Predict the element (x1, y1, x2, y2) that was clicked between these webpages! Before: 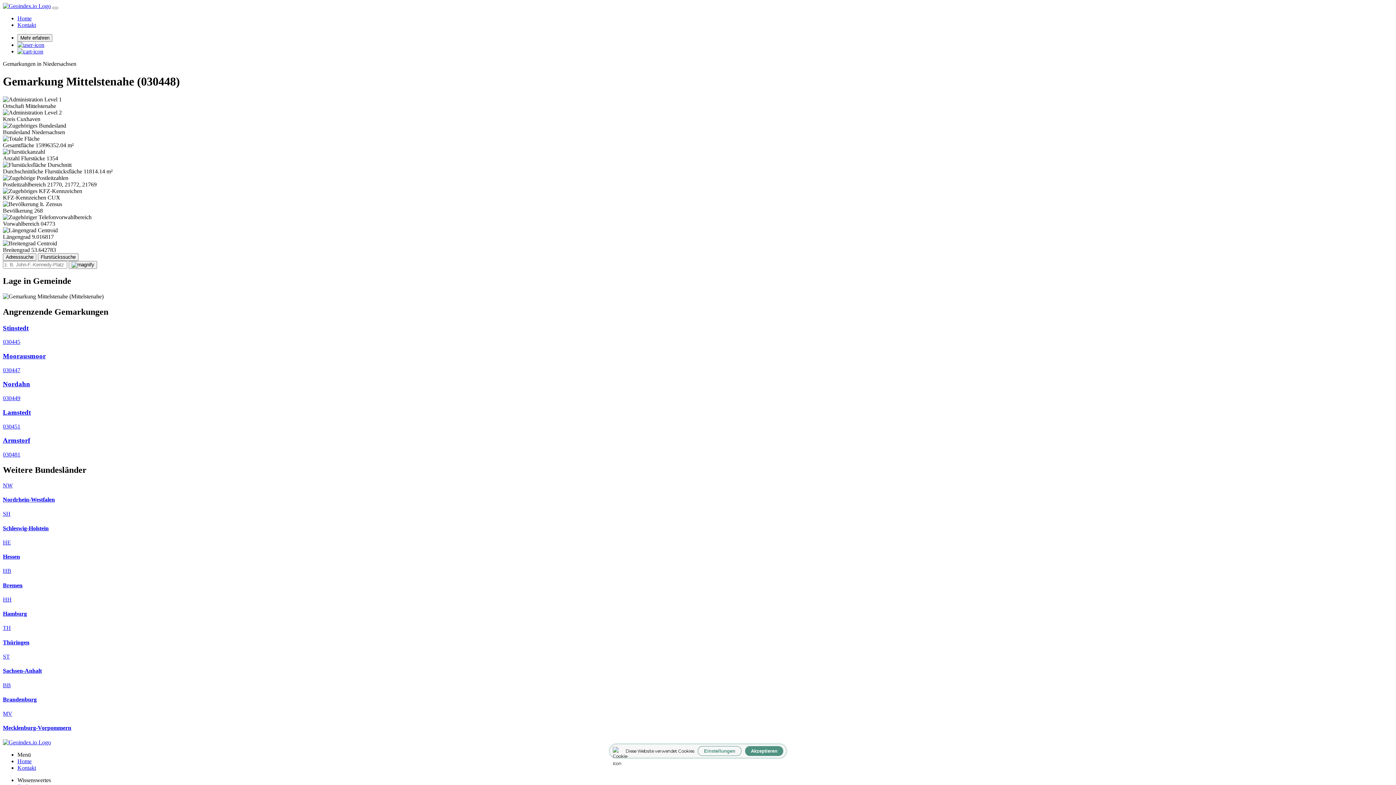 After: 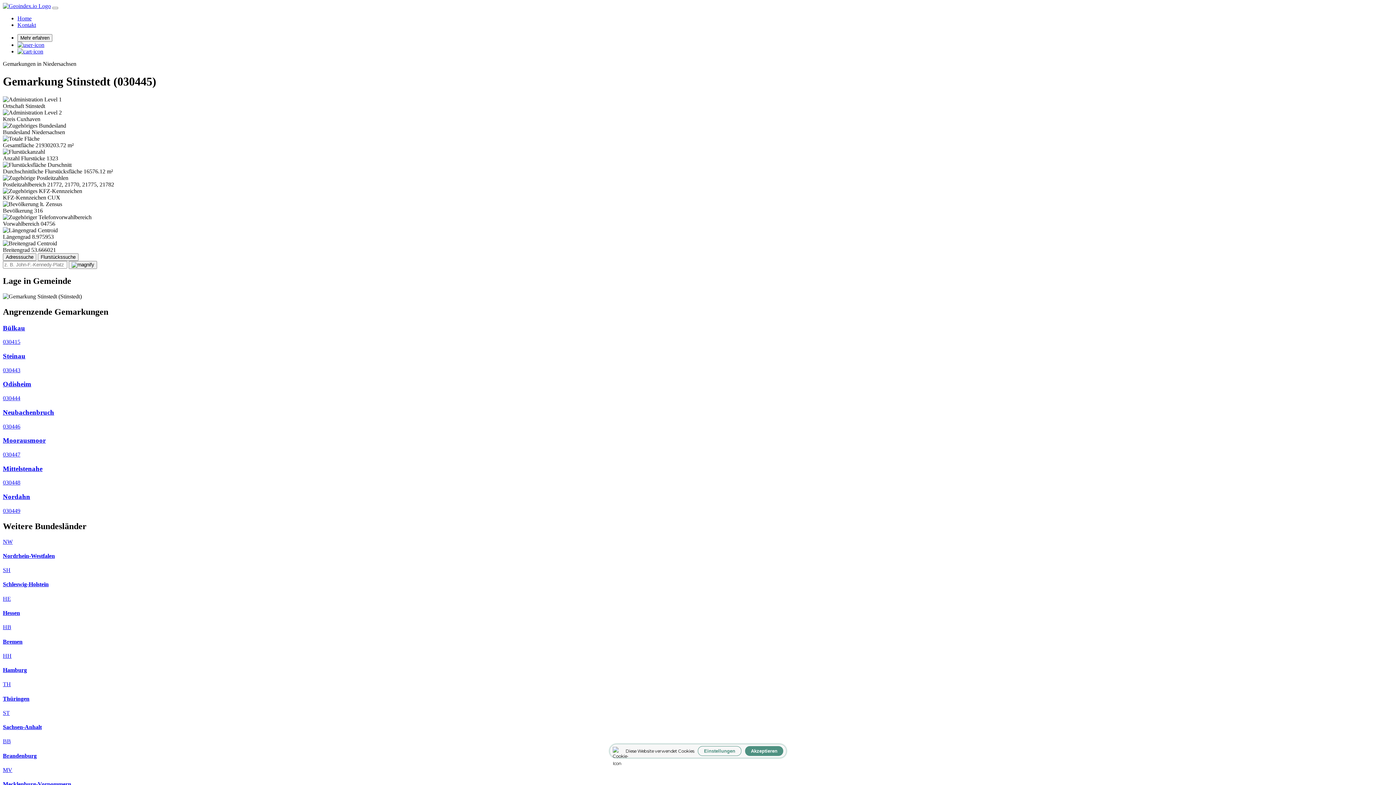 Action: bbox: (2, 324, 1393, 345) label: Stinstedt

030445